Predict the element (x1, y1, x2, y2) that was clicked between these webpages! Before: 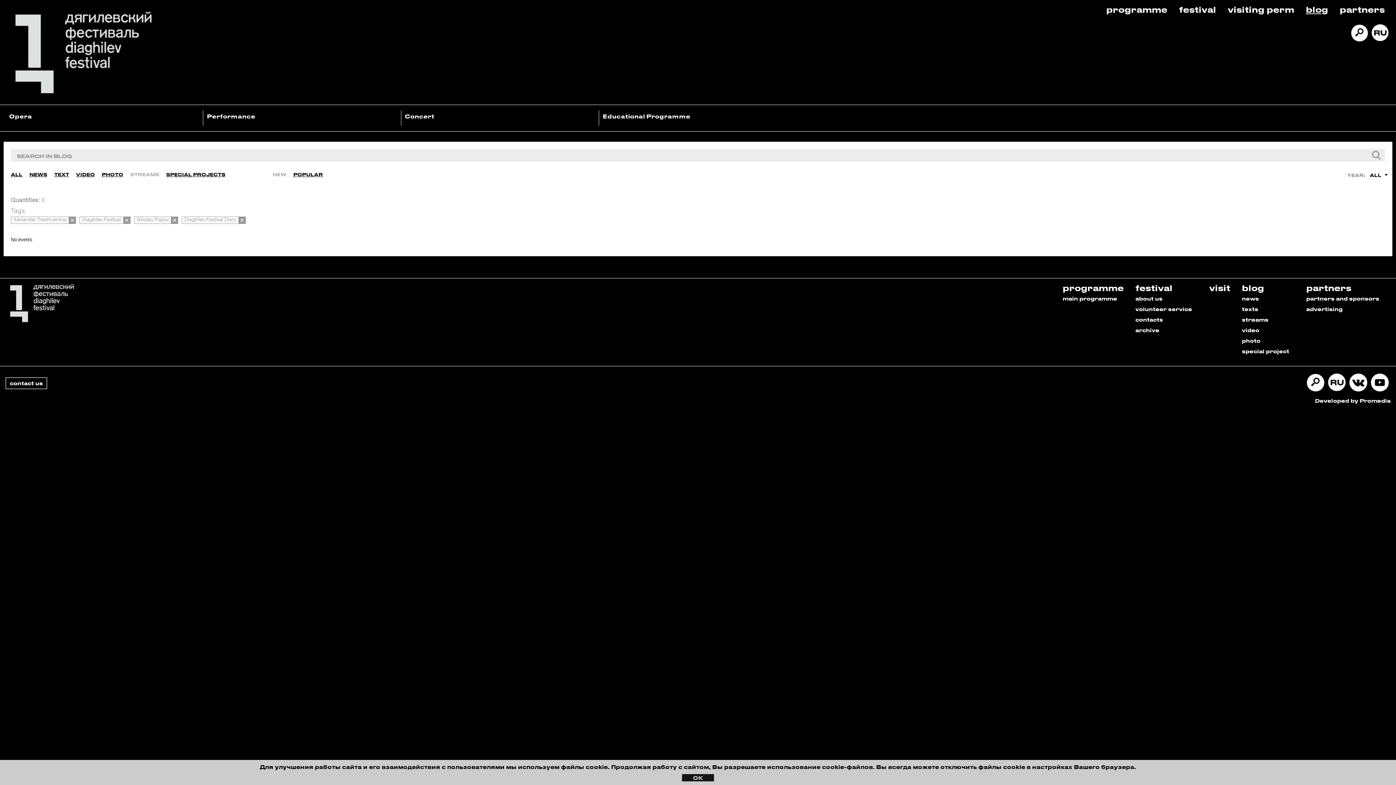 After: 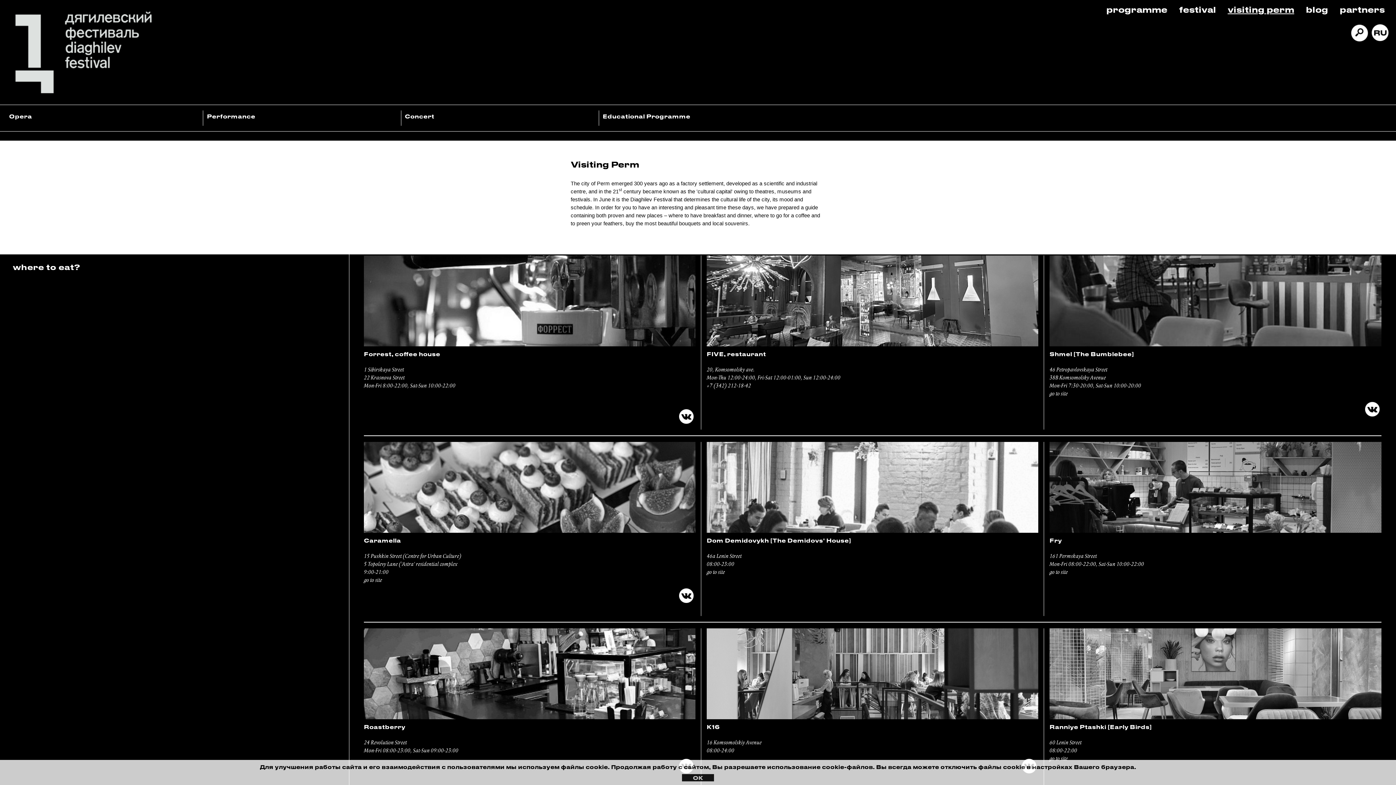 Action: label: visit bbox: (1209, 282, 1230, 292)